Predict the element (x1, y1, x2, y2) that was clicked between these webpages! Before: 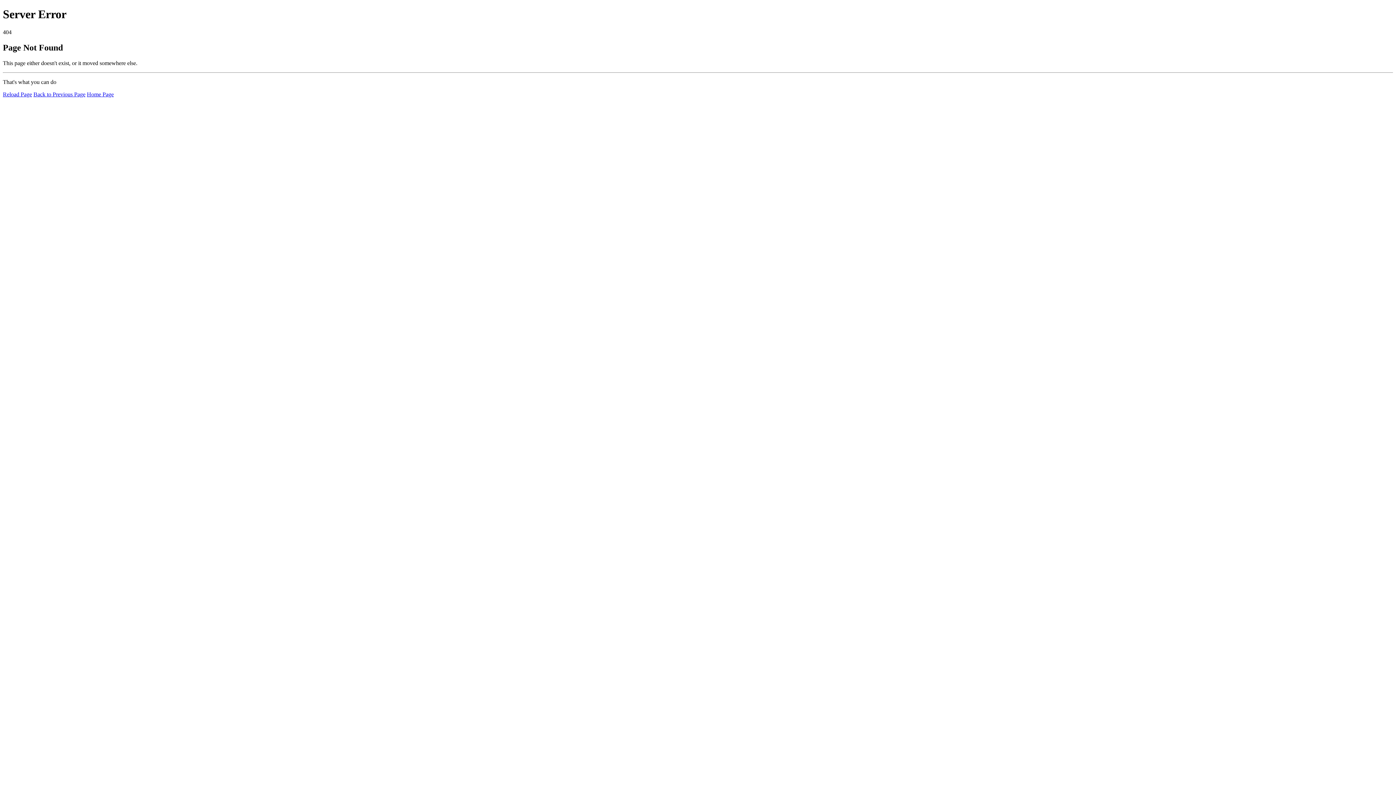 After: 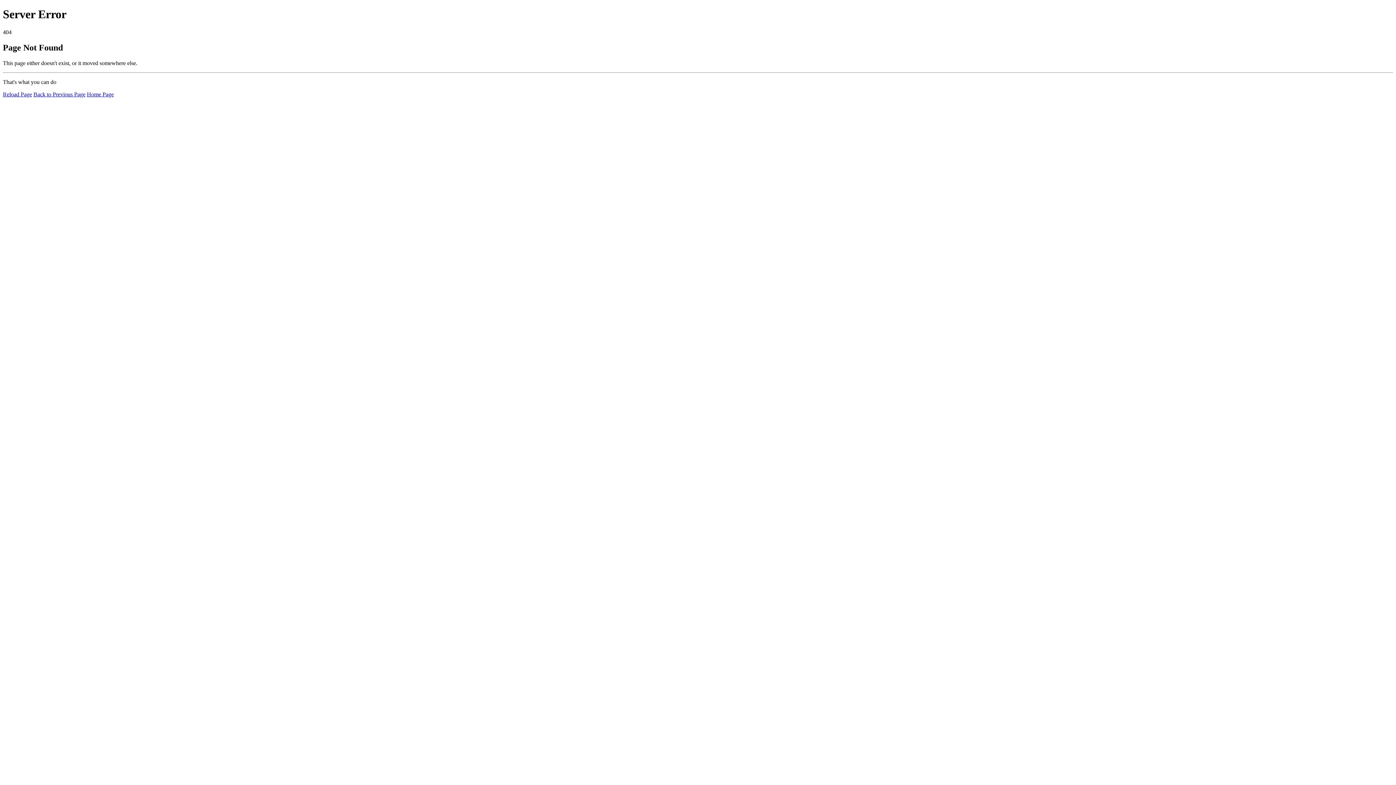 Action: bbox: (2, 91, 32, 97) label: Reload Page